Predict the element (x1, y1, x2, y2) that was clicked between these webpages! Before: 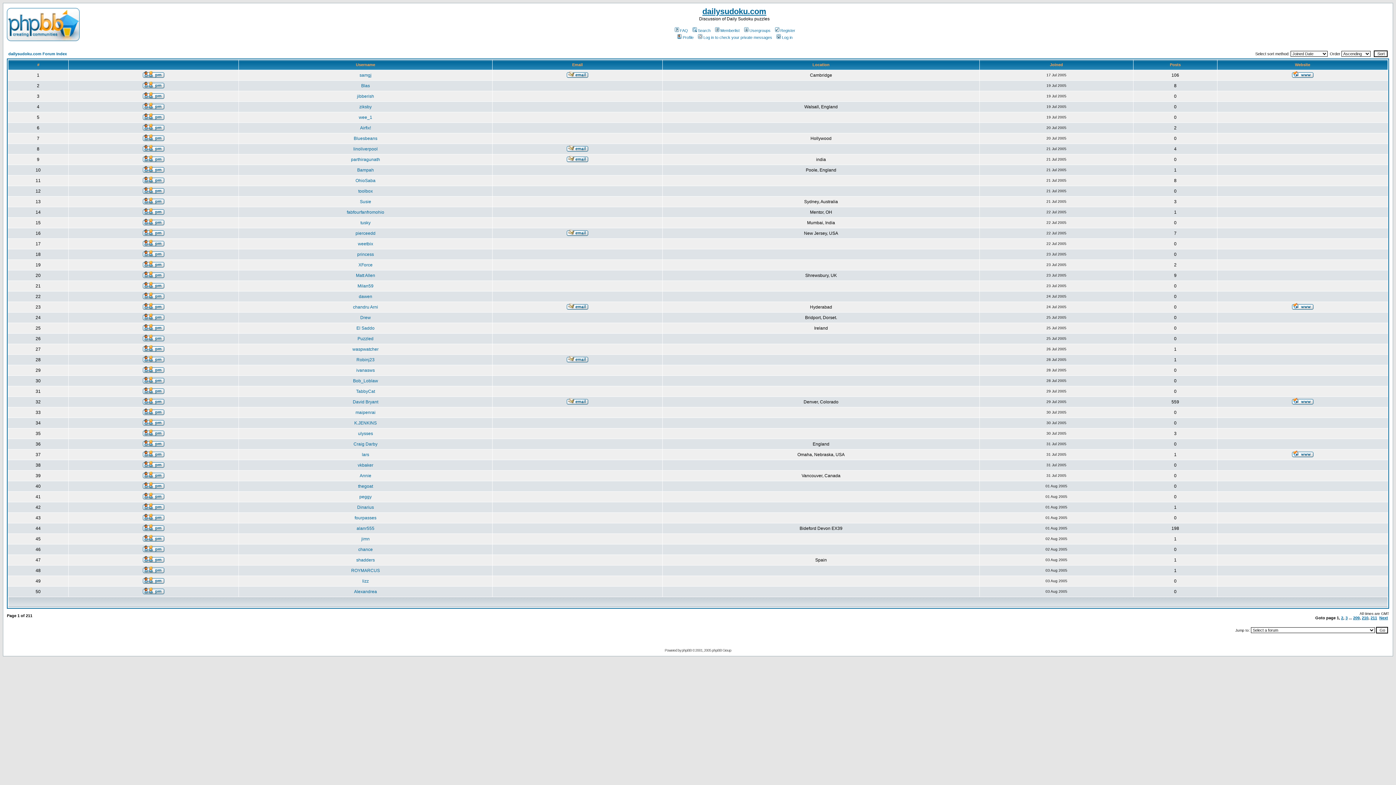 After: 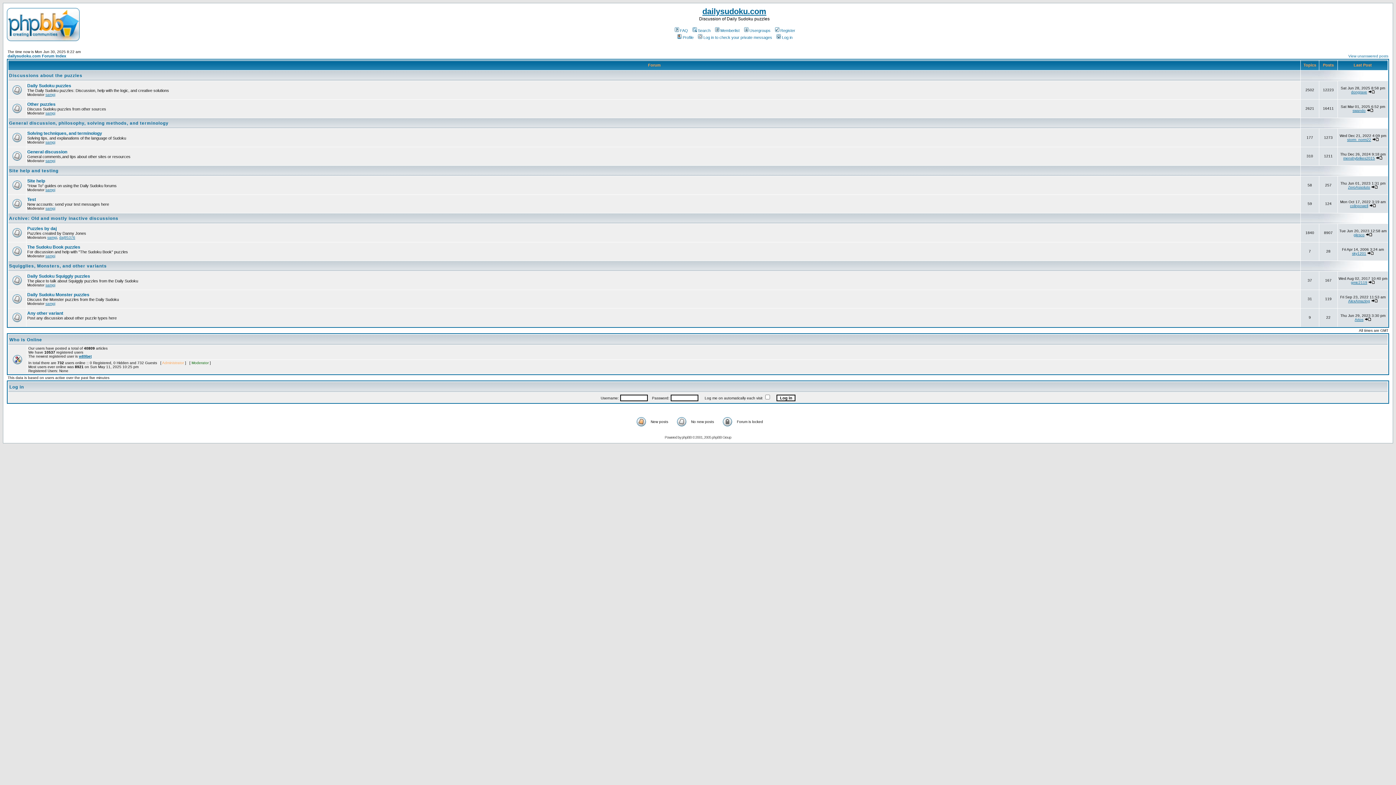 Action: bbox: (6, 36, 79, 42)